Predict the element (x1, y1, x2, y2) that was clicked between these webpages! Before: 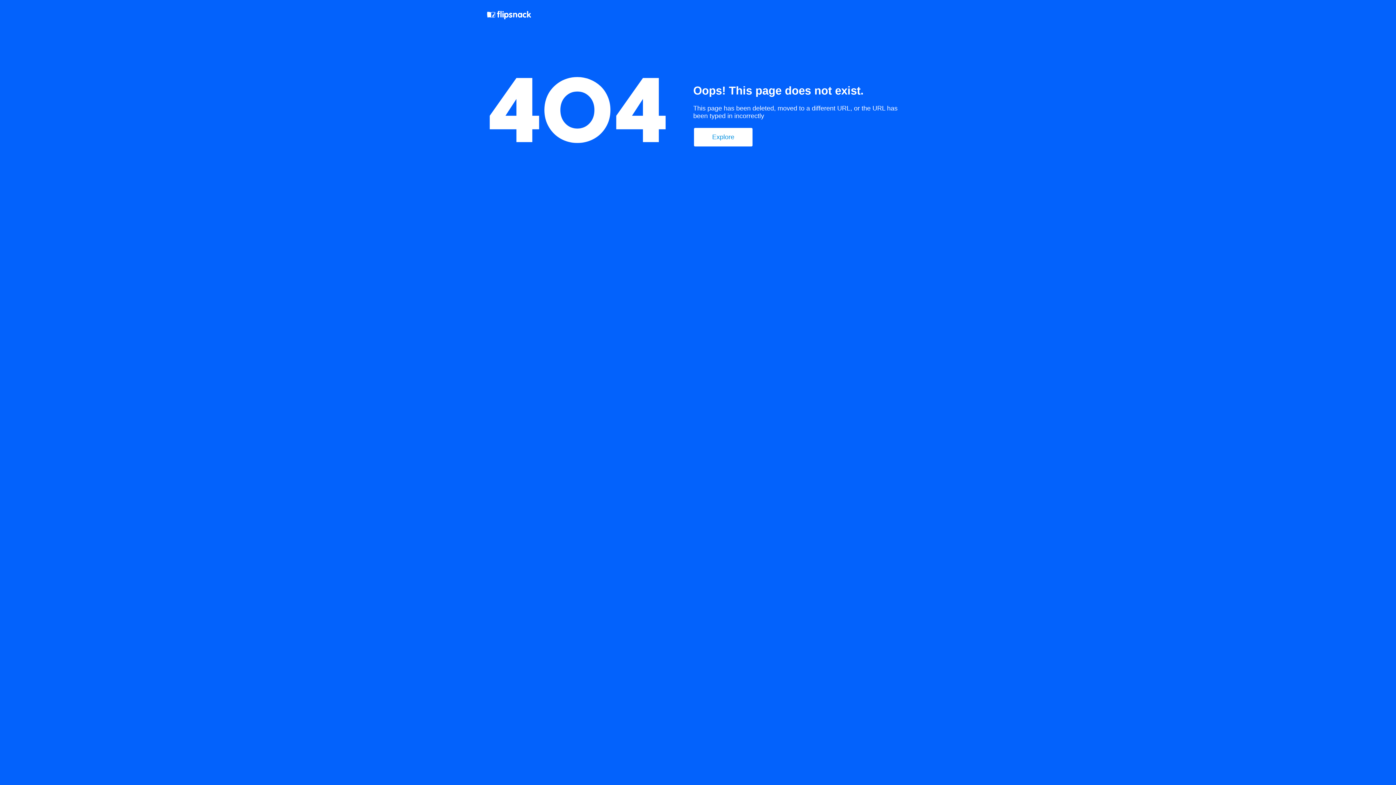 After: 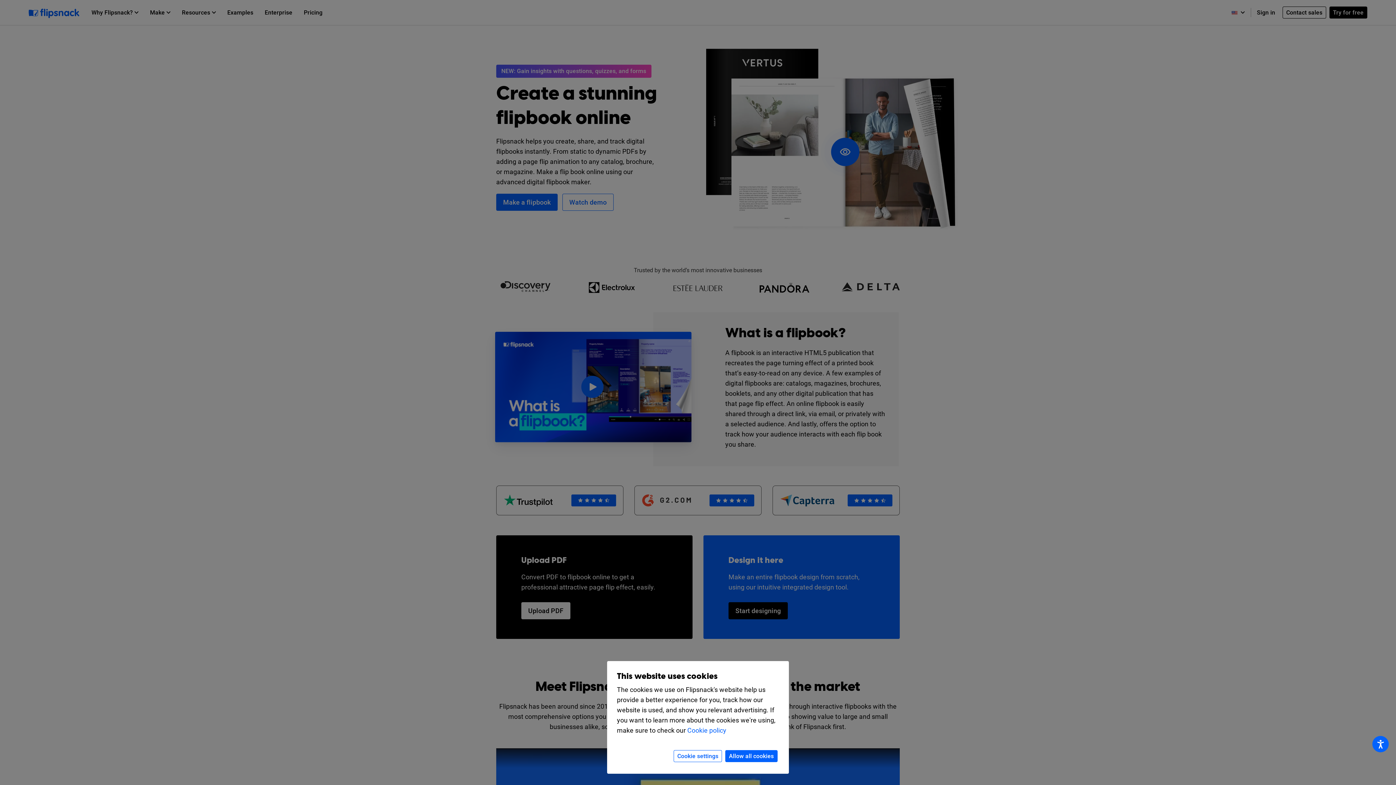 Action: bbox: (487, 10, 532, 21)